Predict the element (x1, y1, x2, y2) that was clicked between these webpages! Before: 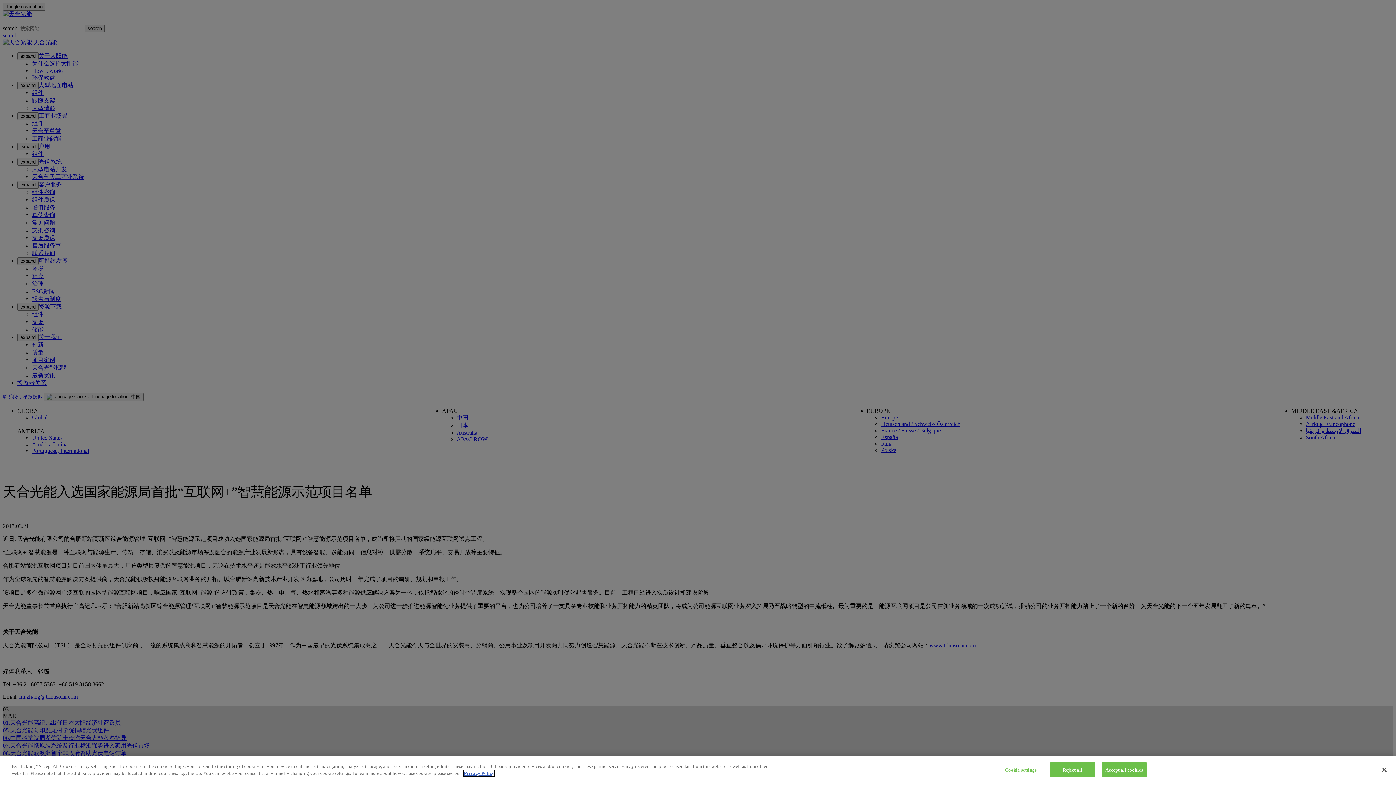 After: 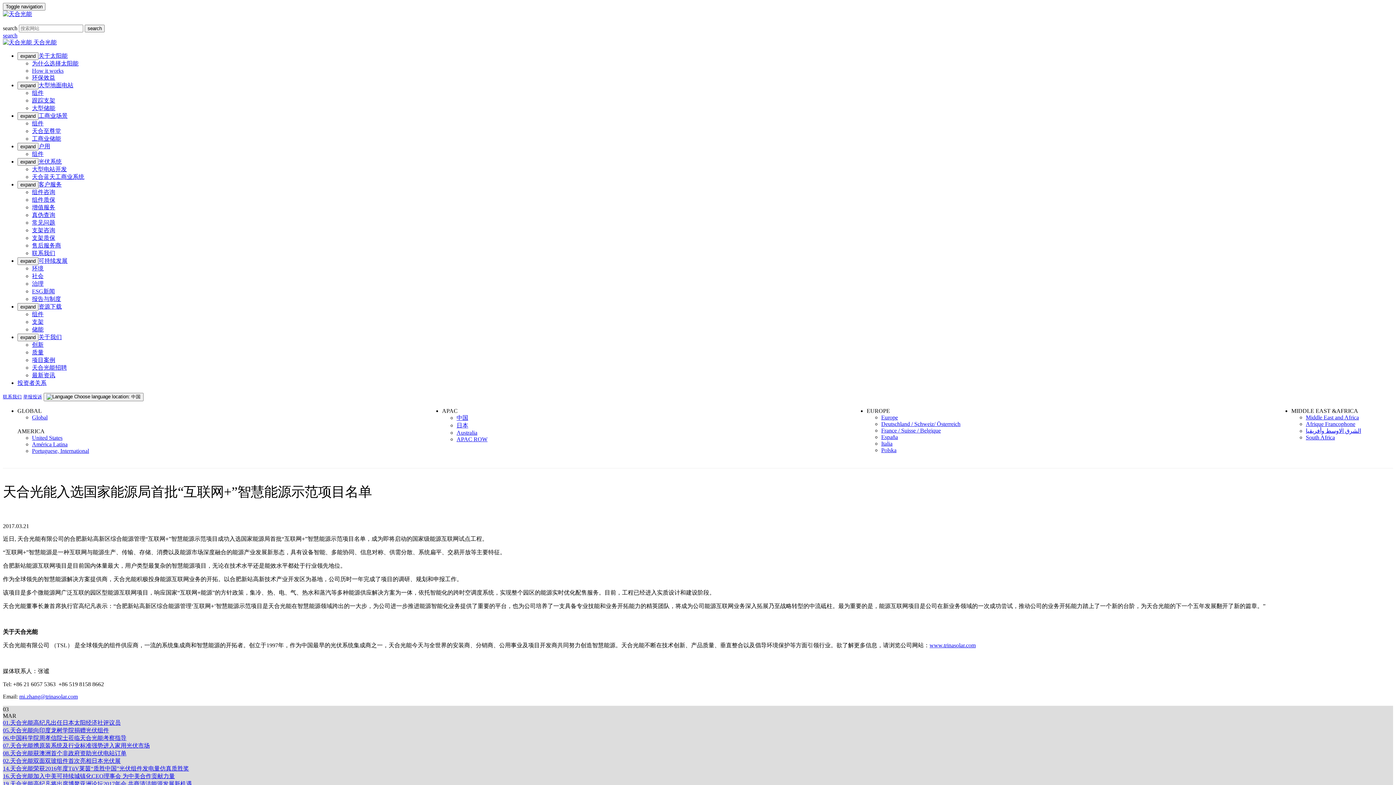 Action: label: Reject all bbox: (1050, 762, 1095, 777)